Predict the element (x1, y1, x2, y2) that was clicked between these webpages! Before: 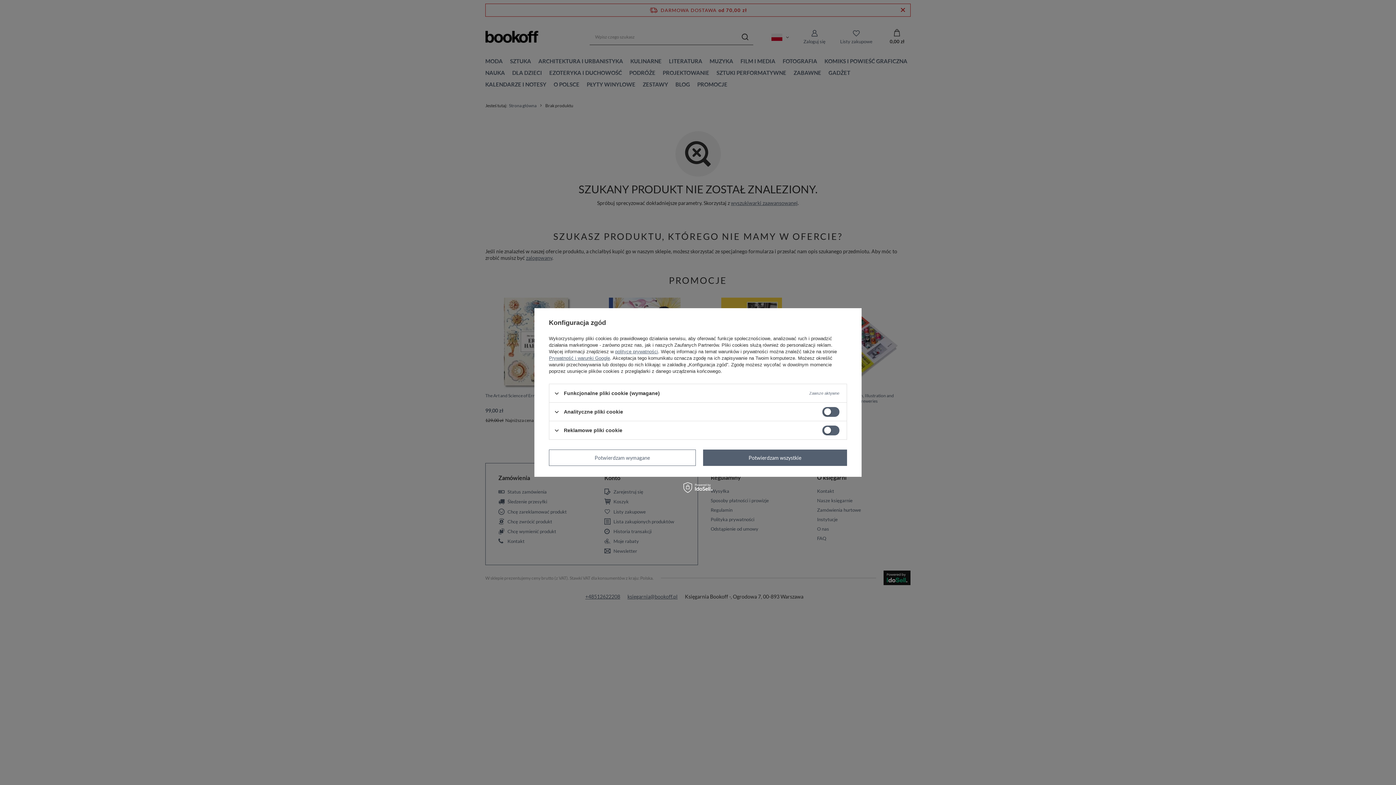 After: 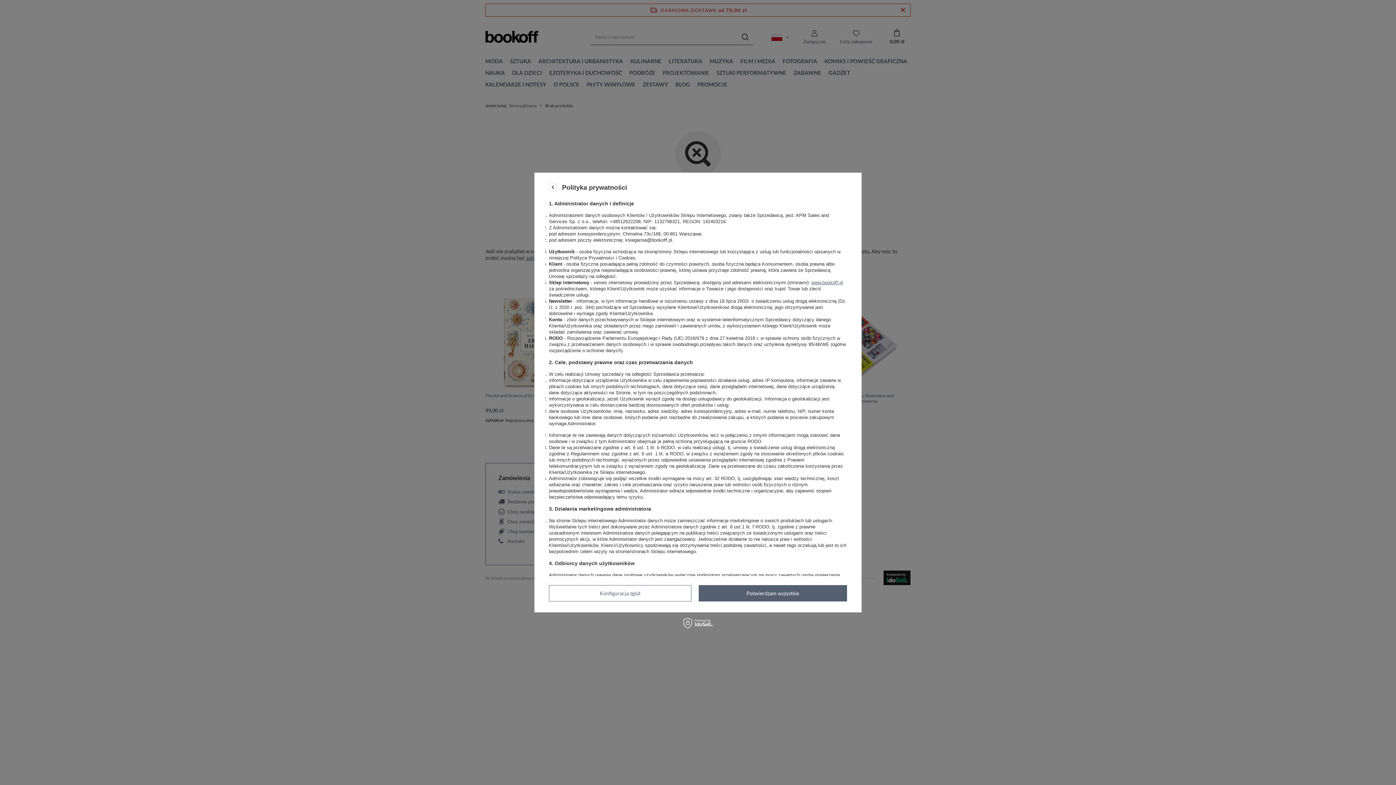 Action: bbox: (615, 349, 658, 354) label: polityce prywatności